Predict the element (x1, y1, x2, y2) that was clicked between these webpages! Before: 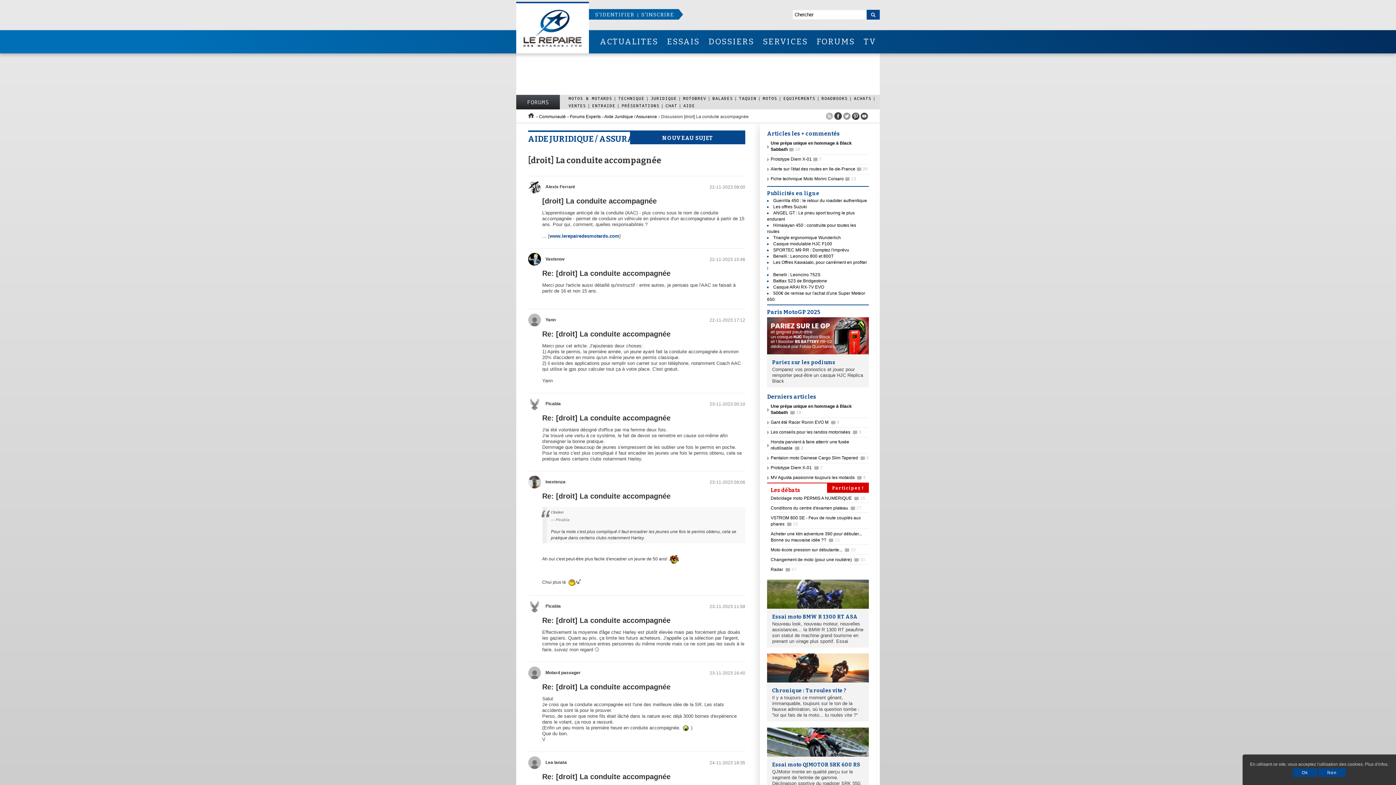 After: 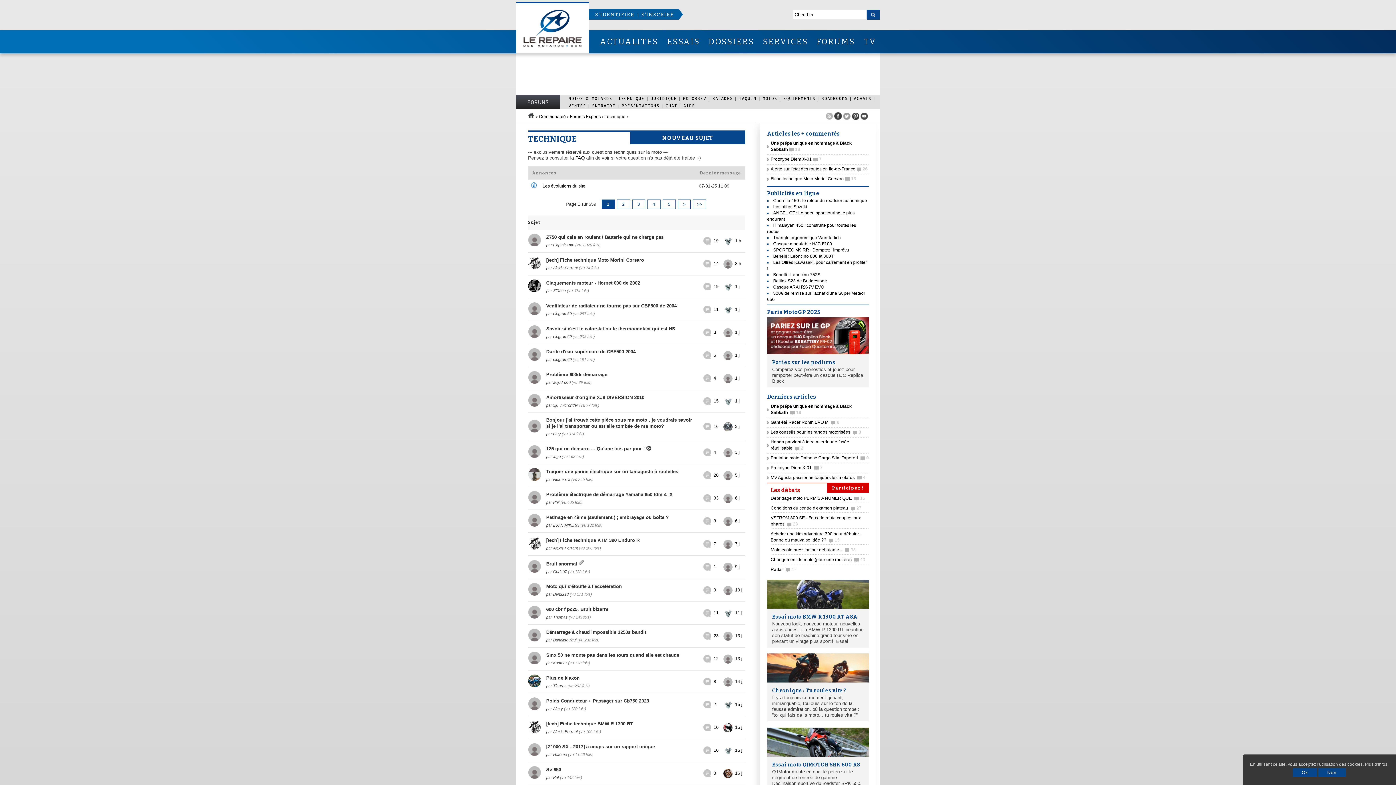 Action: bbox: (615, 96, 646, 100) label: TECHNIQUE